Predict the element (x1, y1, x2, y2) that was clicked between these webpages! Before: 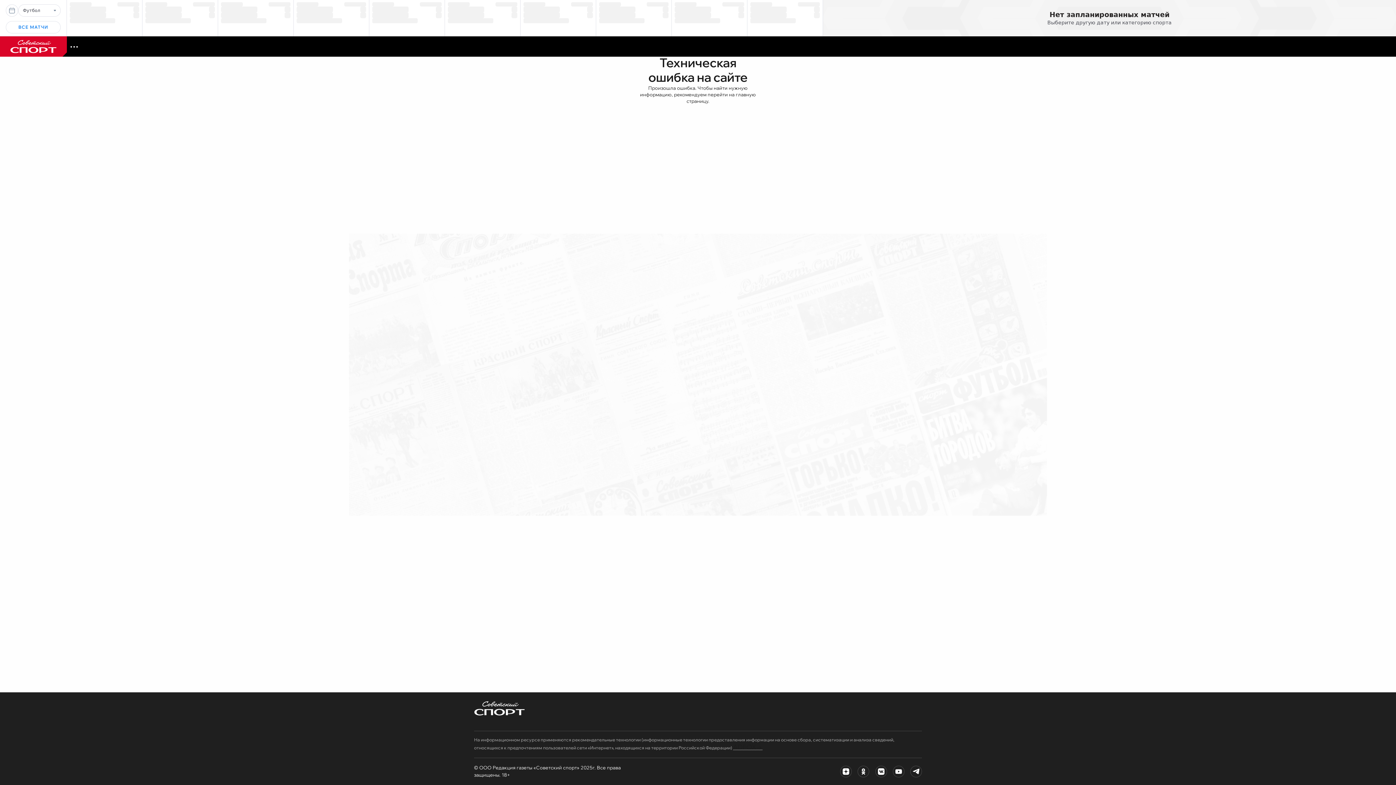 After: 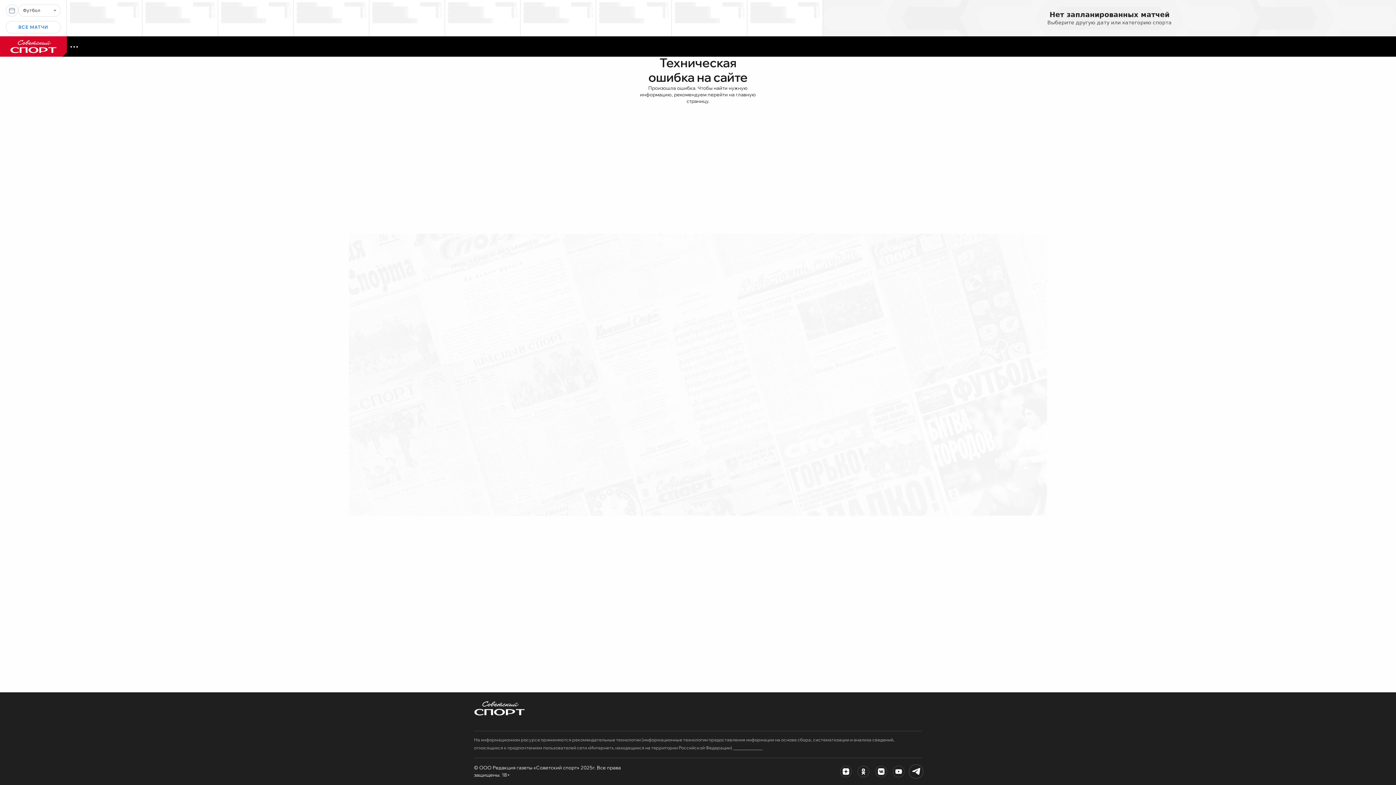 Action: bbox: (910, 766, 922, 777)